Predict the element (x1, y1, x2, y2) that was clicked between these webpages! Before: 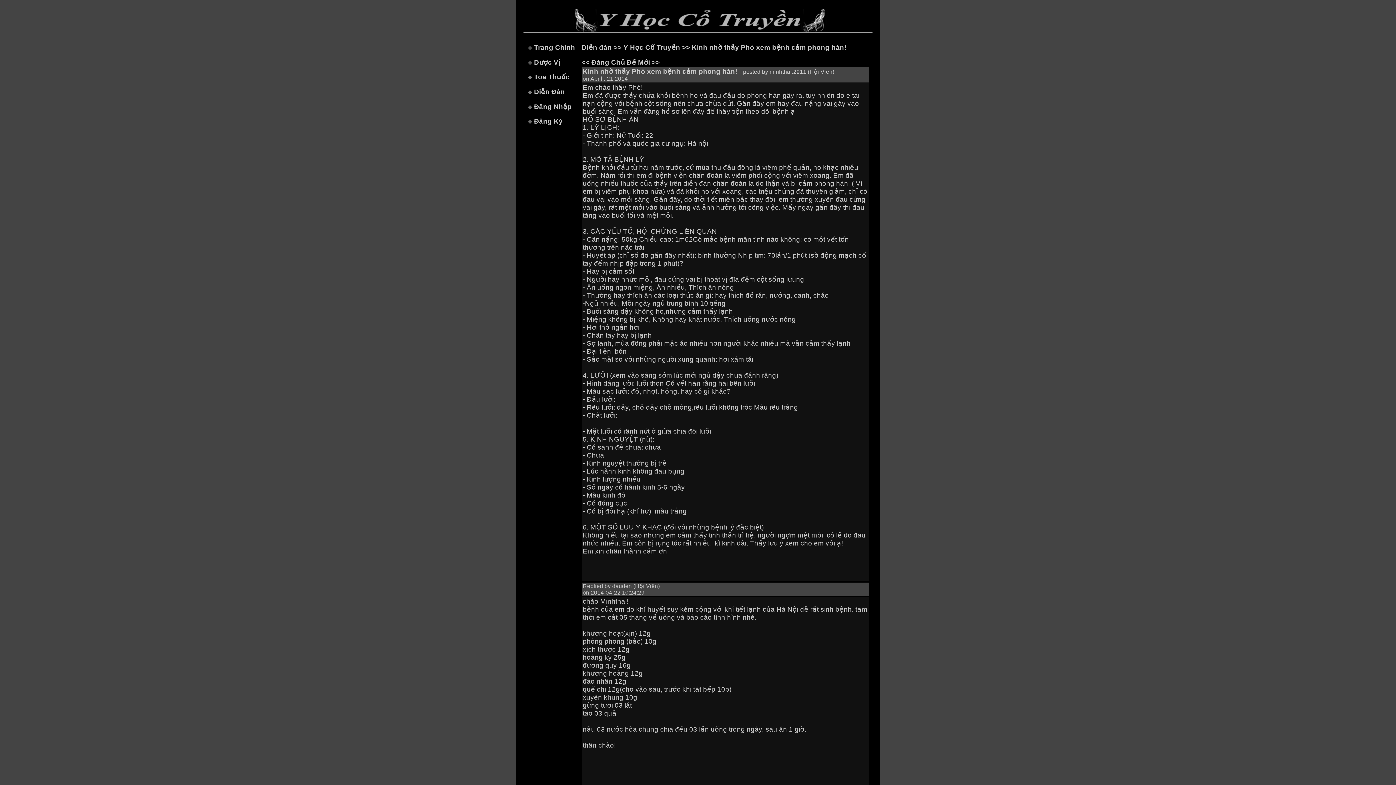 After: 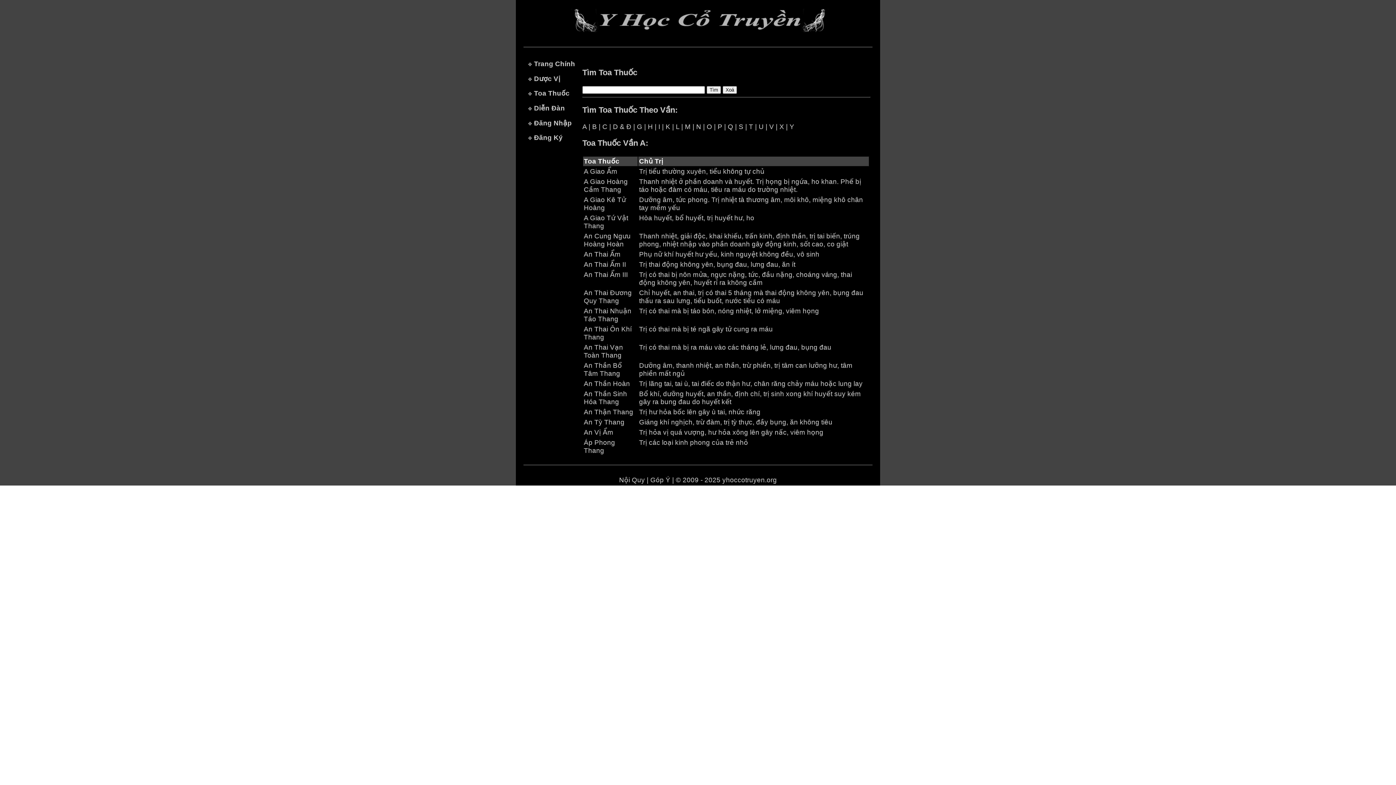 Action: label: Toa Thuốc bbox: (534, 73, 569, 80)